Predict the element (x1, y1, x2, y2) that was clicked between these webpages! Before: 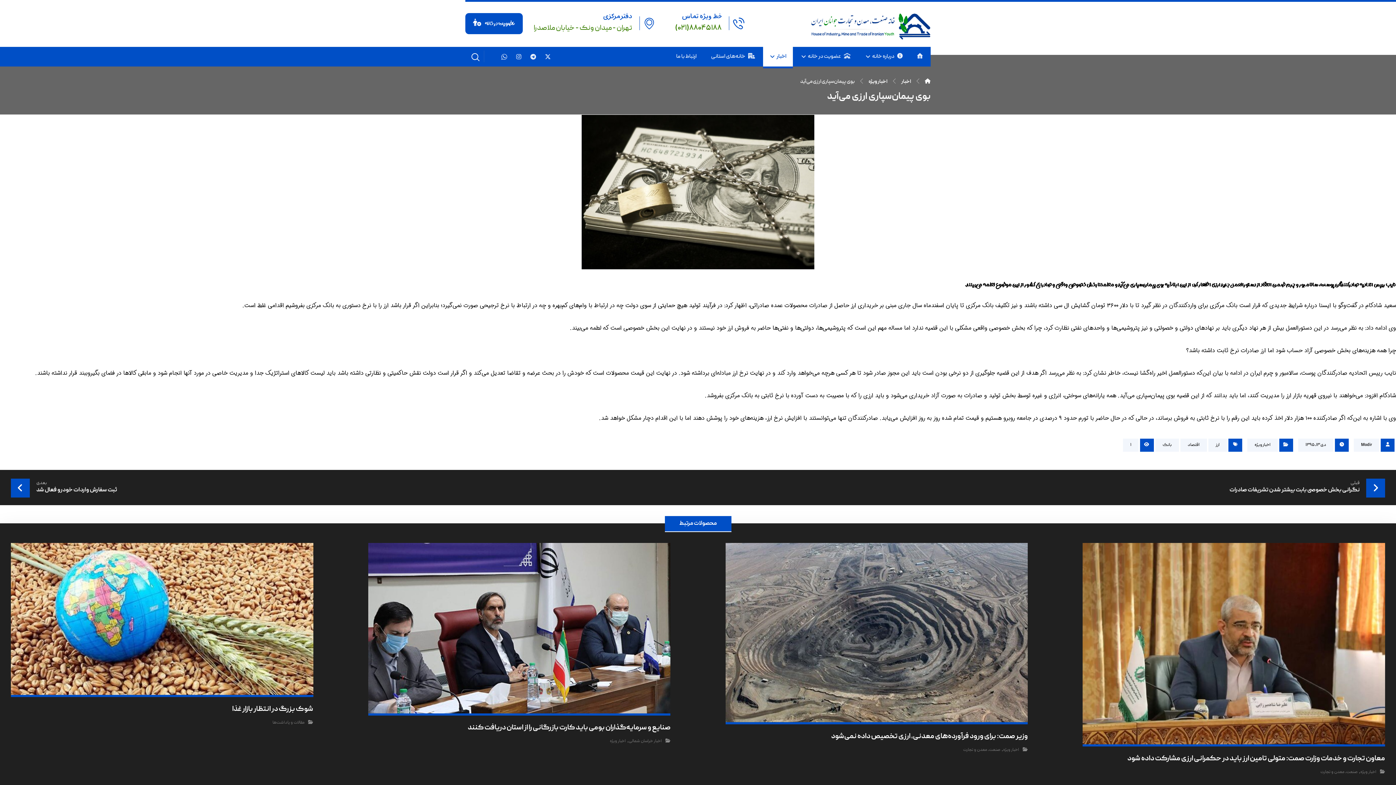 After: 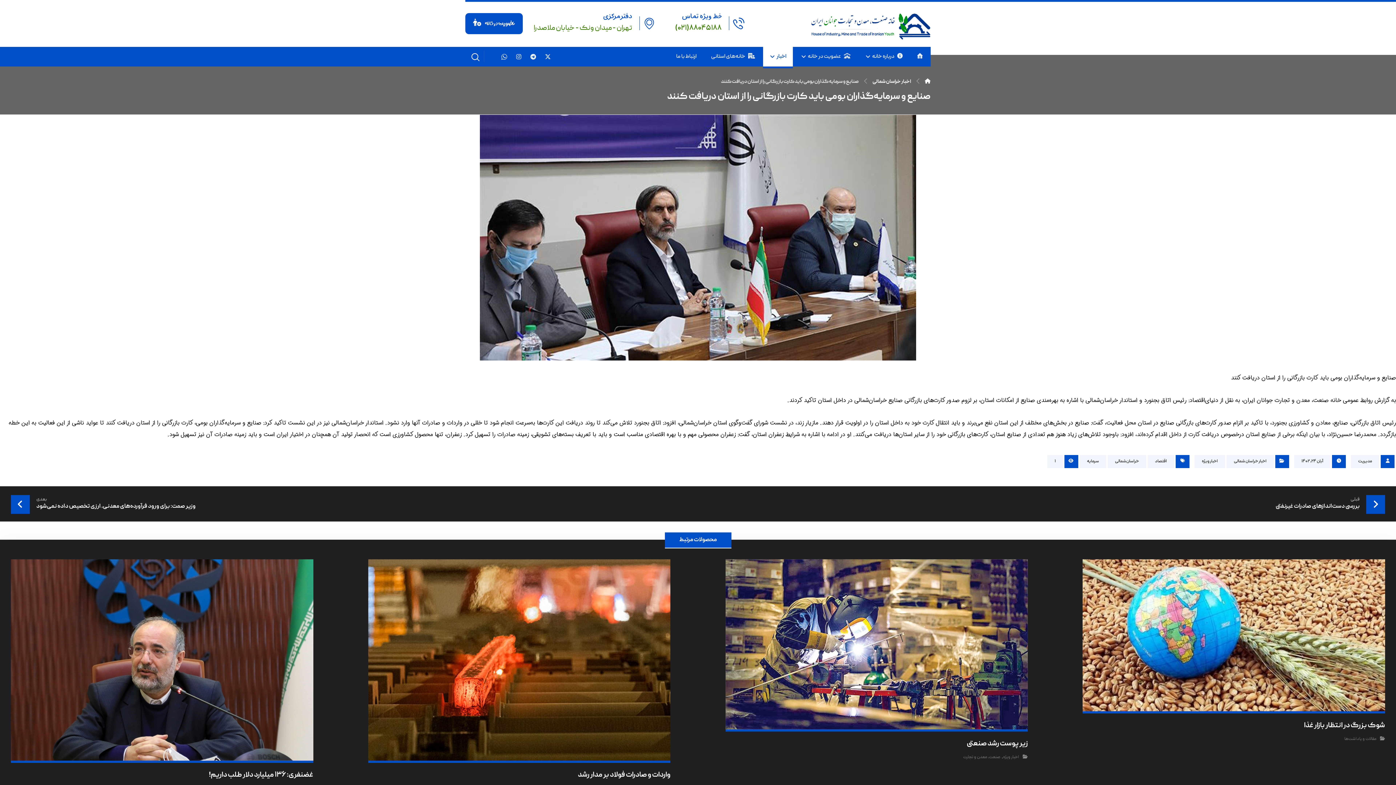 Action: bbox: (368, 543, 670, 715)